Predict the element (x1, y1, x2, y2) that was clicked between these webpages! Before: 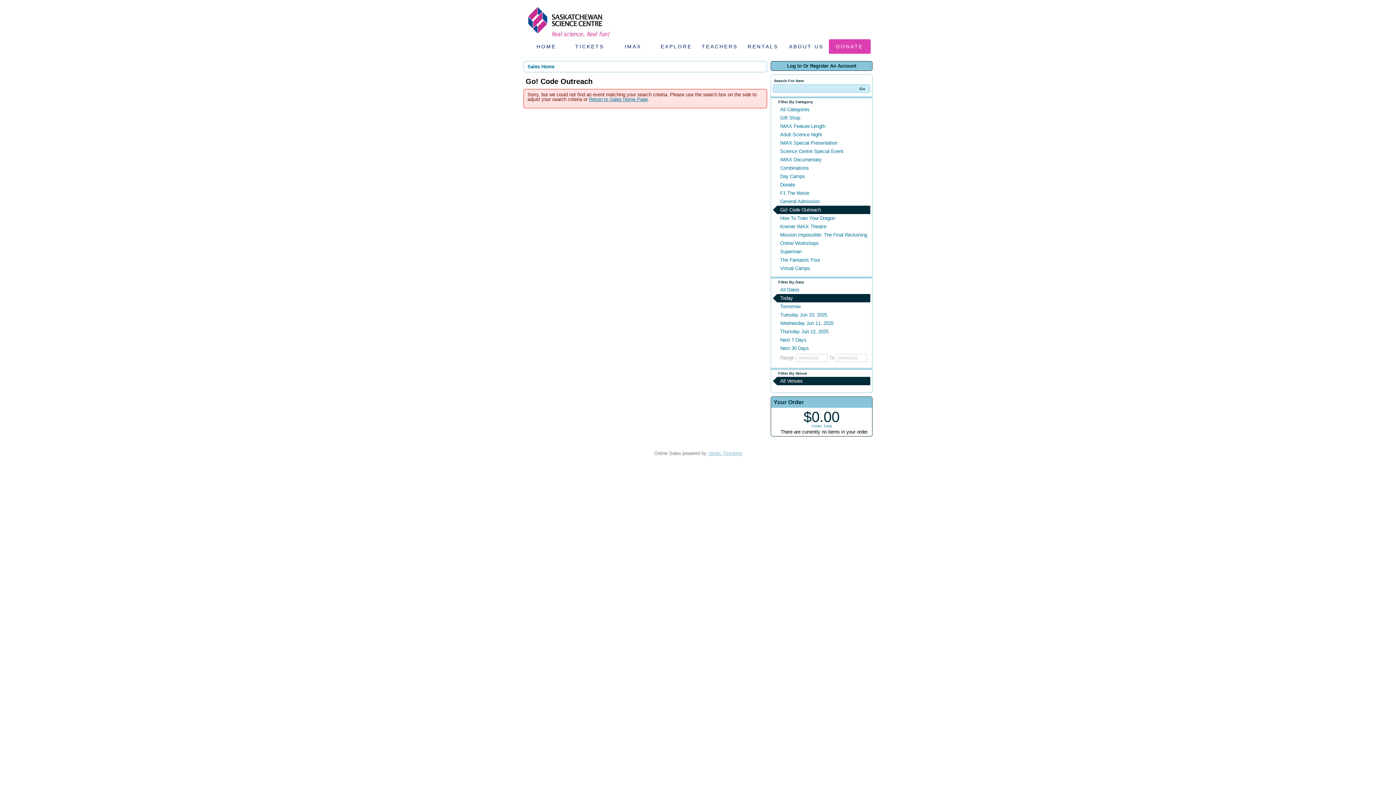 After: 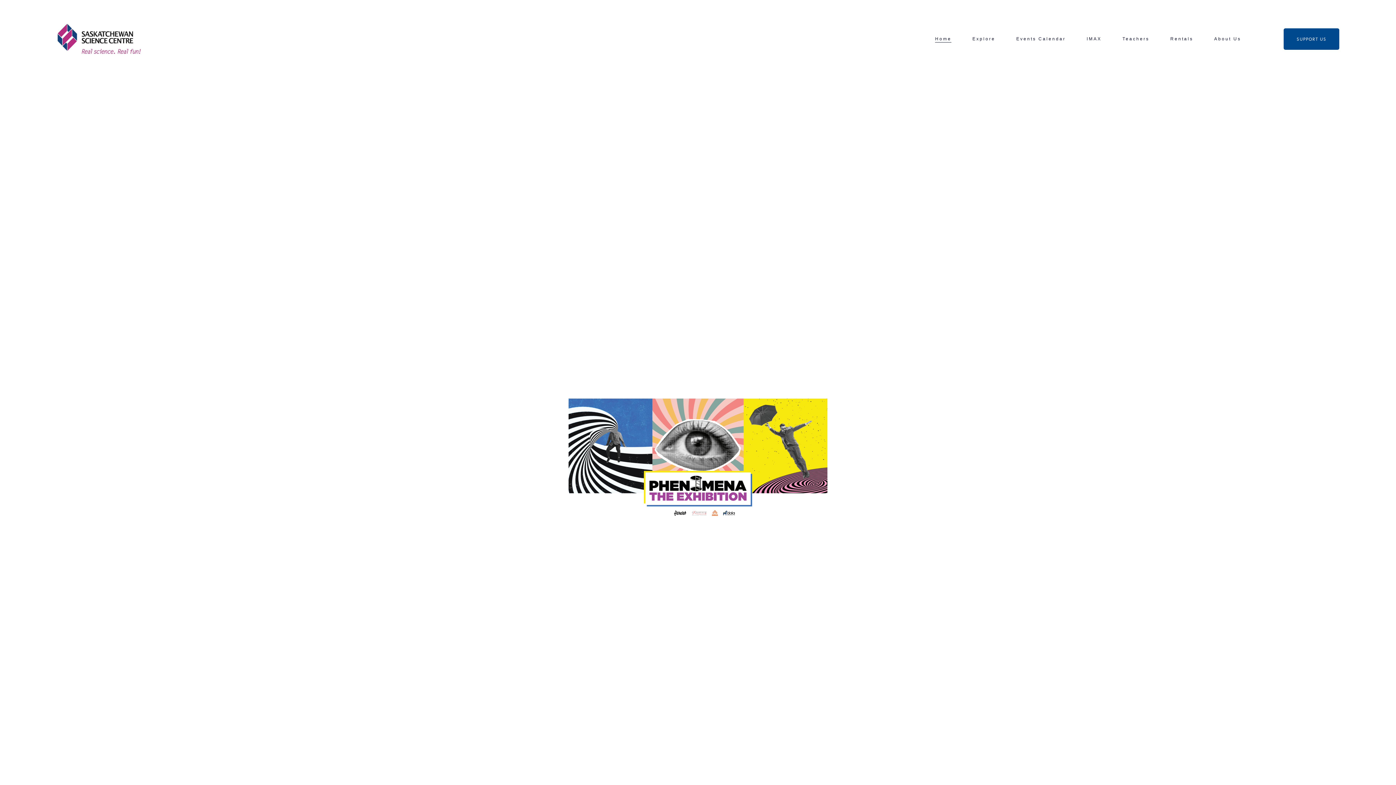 Action: bbox: (523, 34, 613, 40)